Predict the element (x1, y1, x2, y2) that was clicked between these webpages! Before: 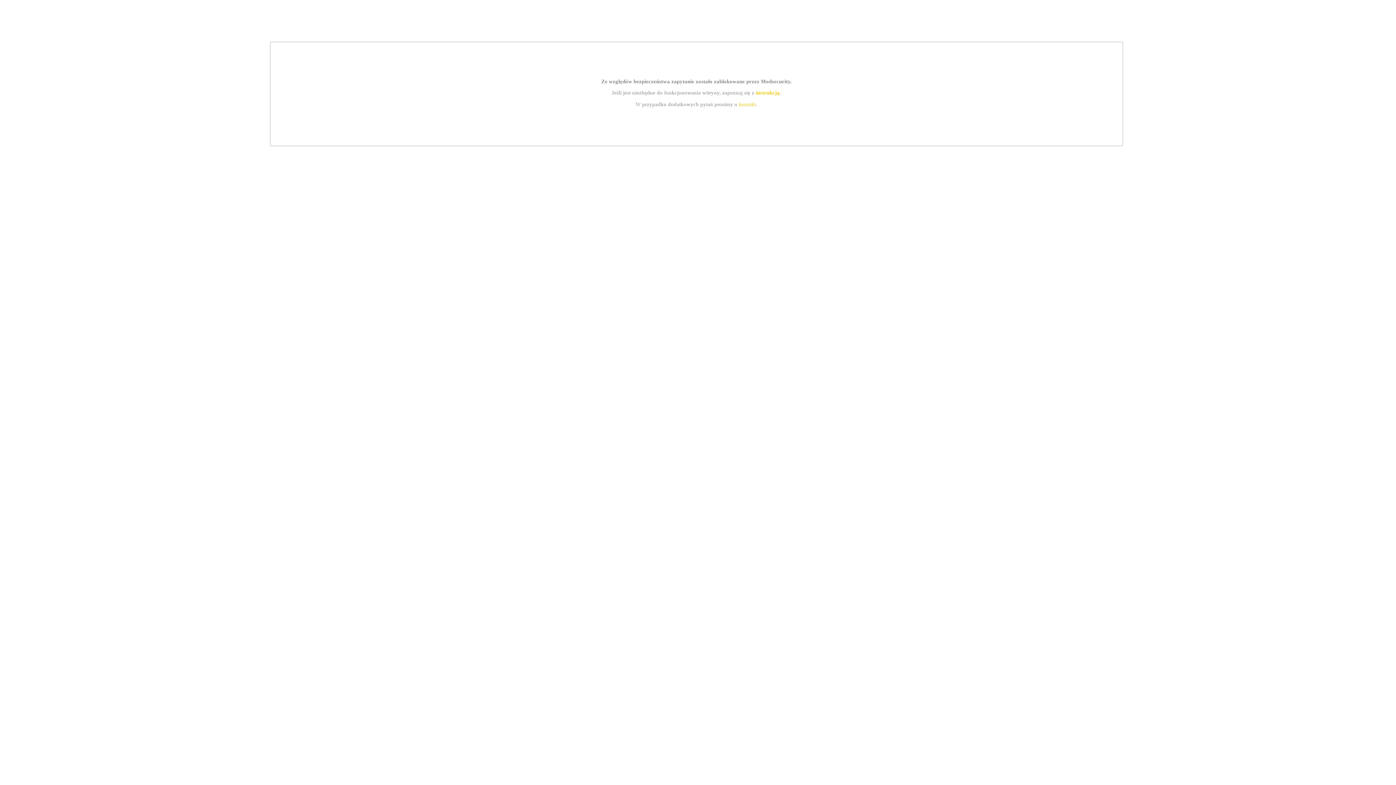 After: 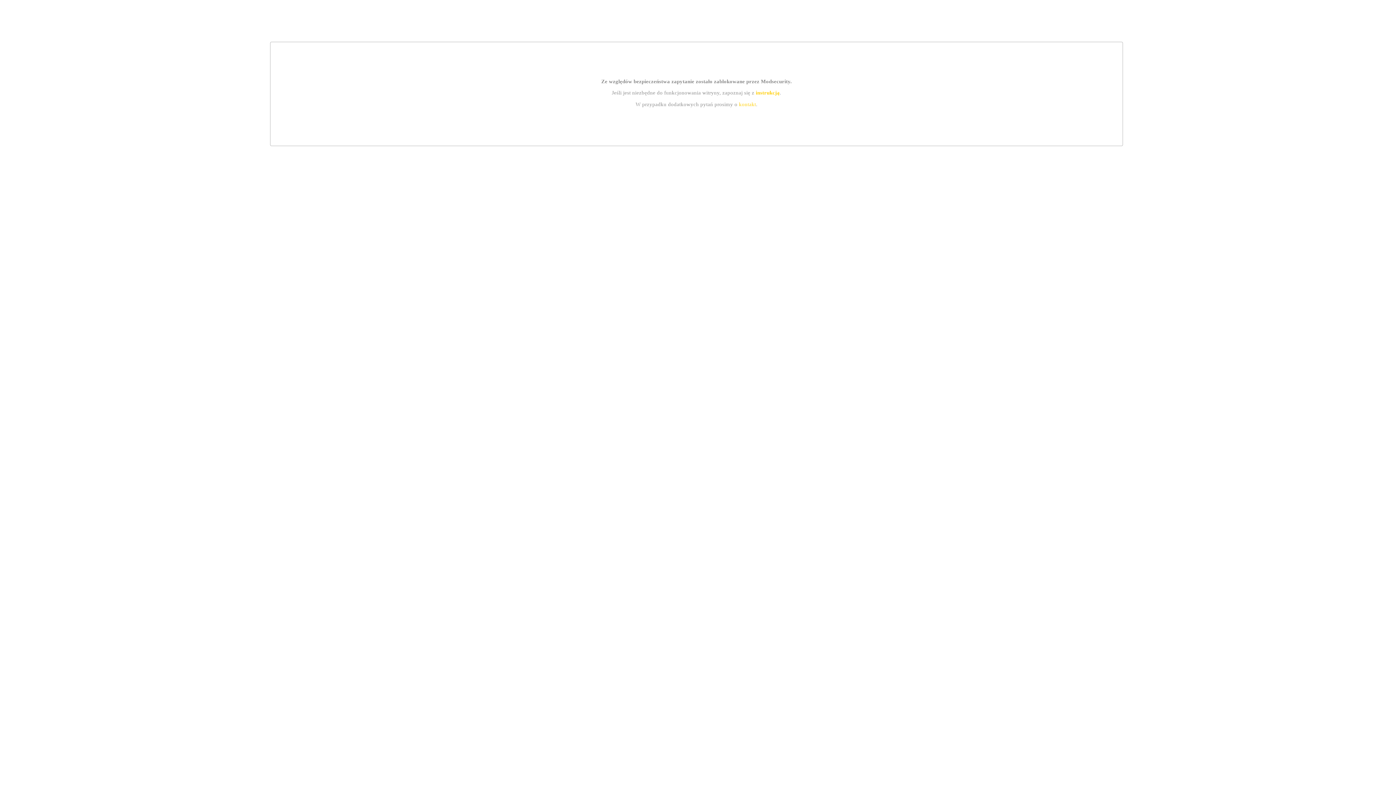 Action: bbox: (739, 101, 756, 107) label: kontakt